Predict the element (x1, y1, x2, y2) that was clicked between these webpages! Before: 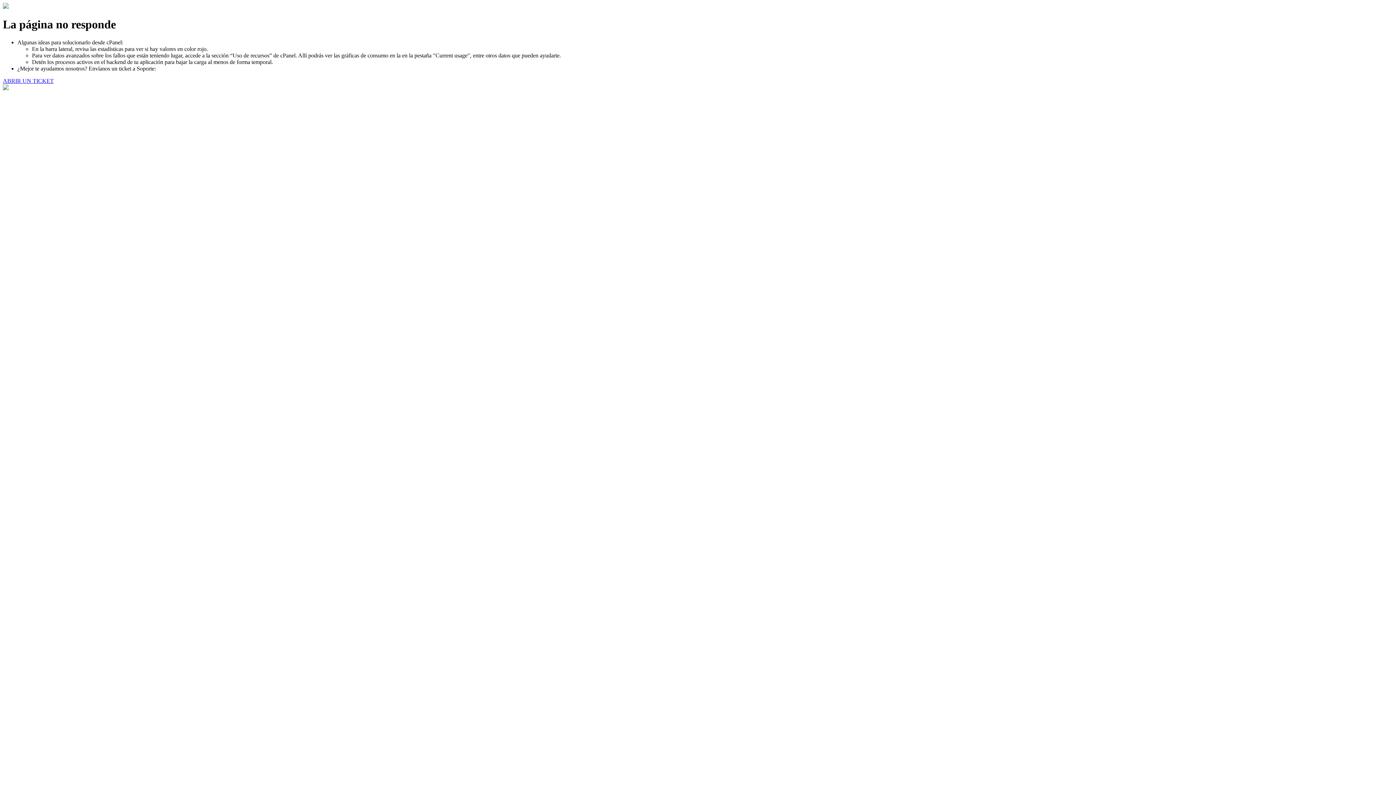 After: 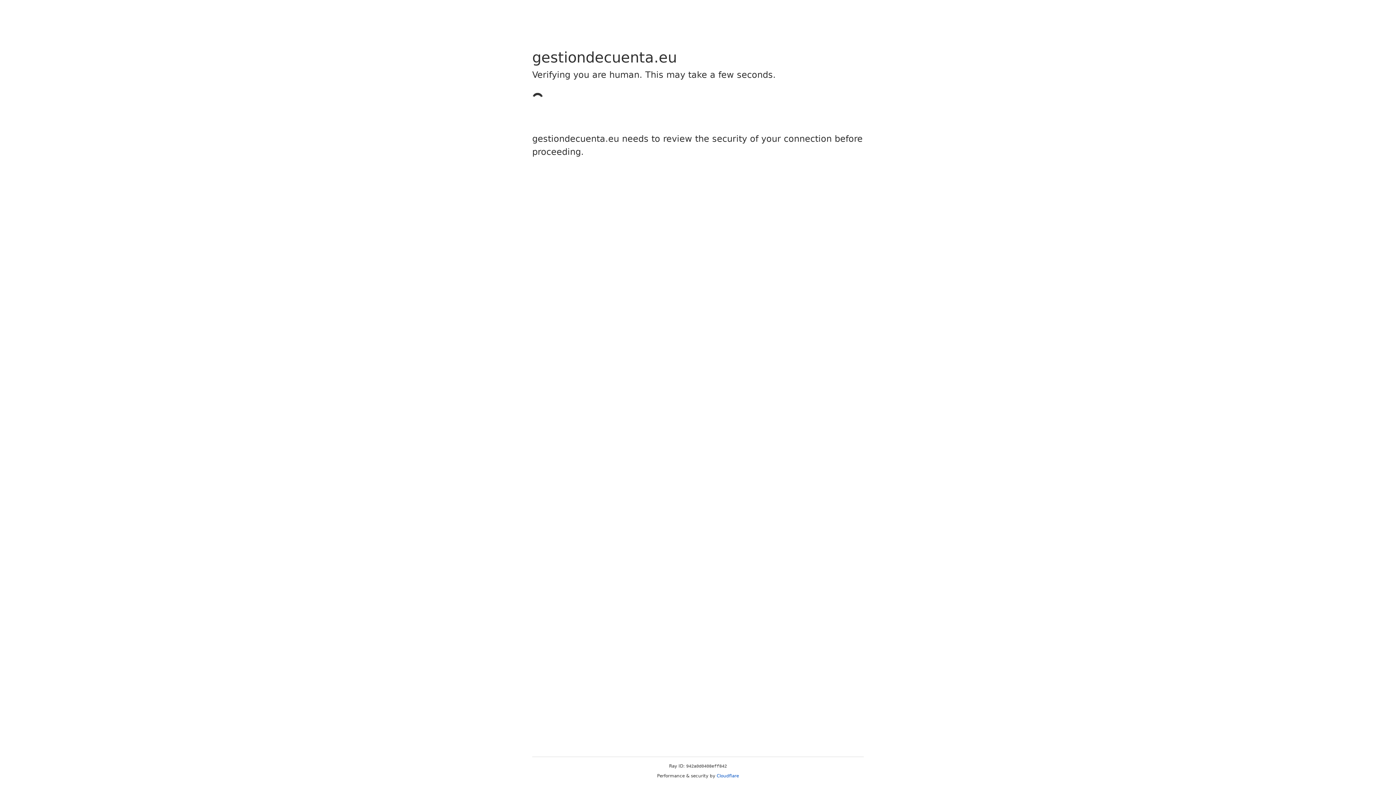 Action: bbox: (2, 77, 53, 83) label: ABRIR UN TICKET